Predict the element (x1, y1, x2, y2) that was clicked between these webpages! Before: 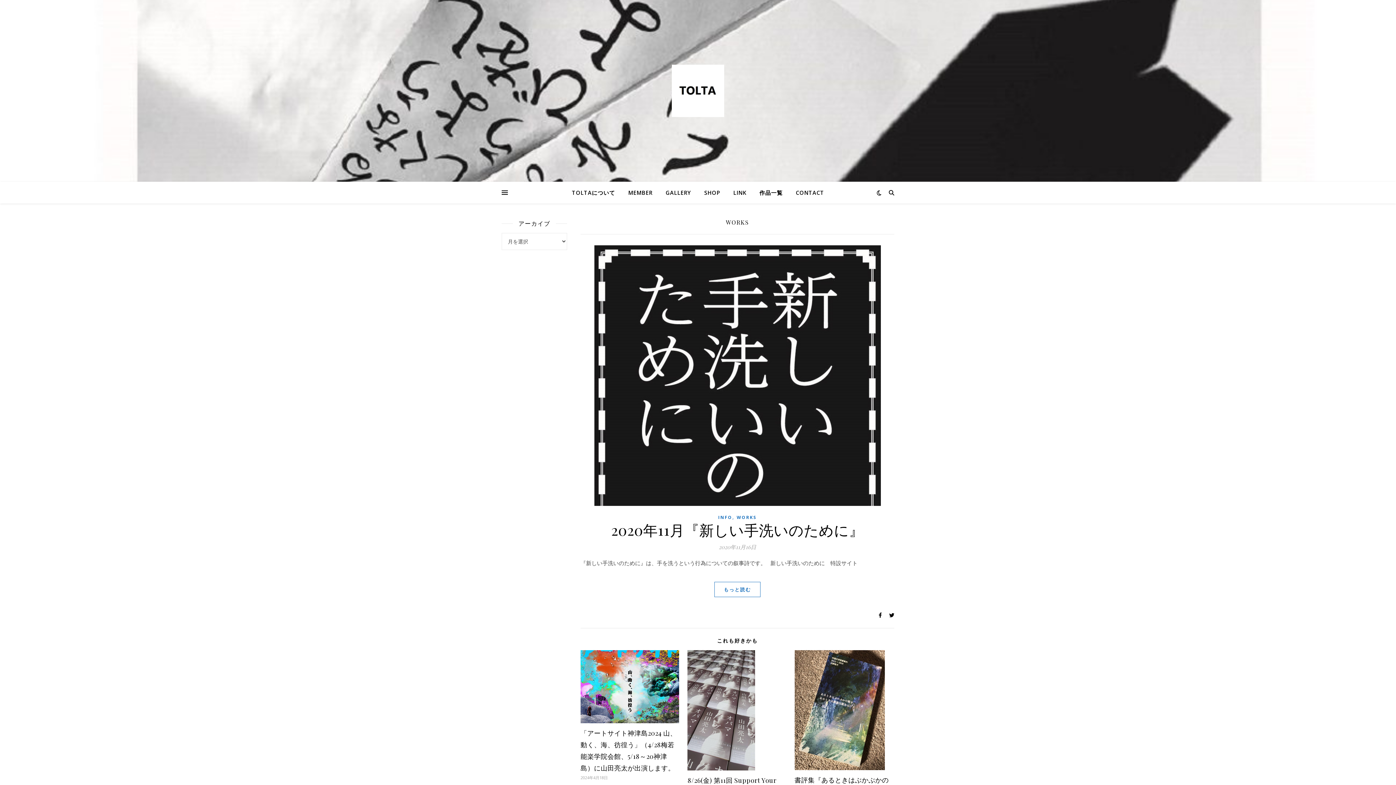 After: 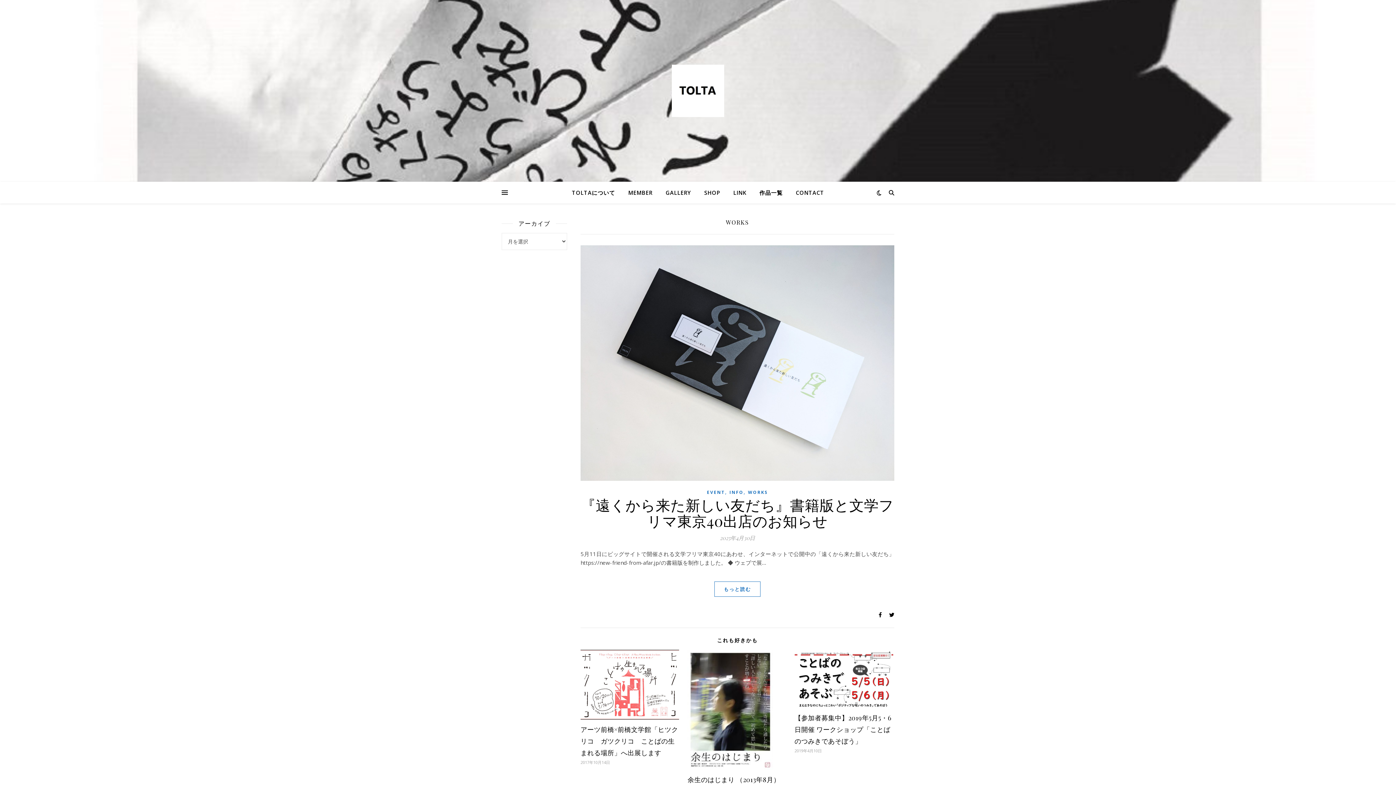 Action: label: WORKS bbox: (736, 513, 756, 522)